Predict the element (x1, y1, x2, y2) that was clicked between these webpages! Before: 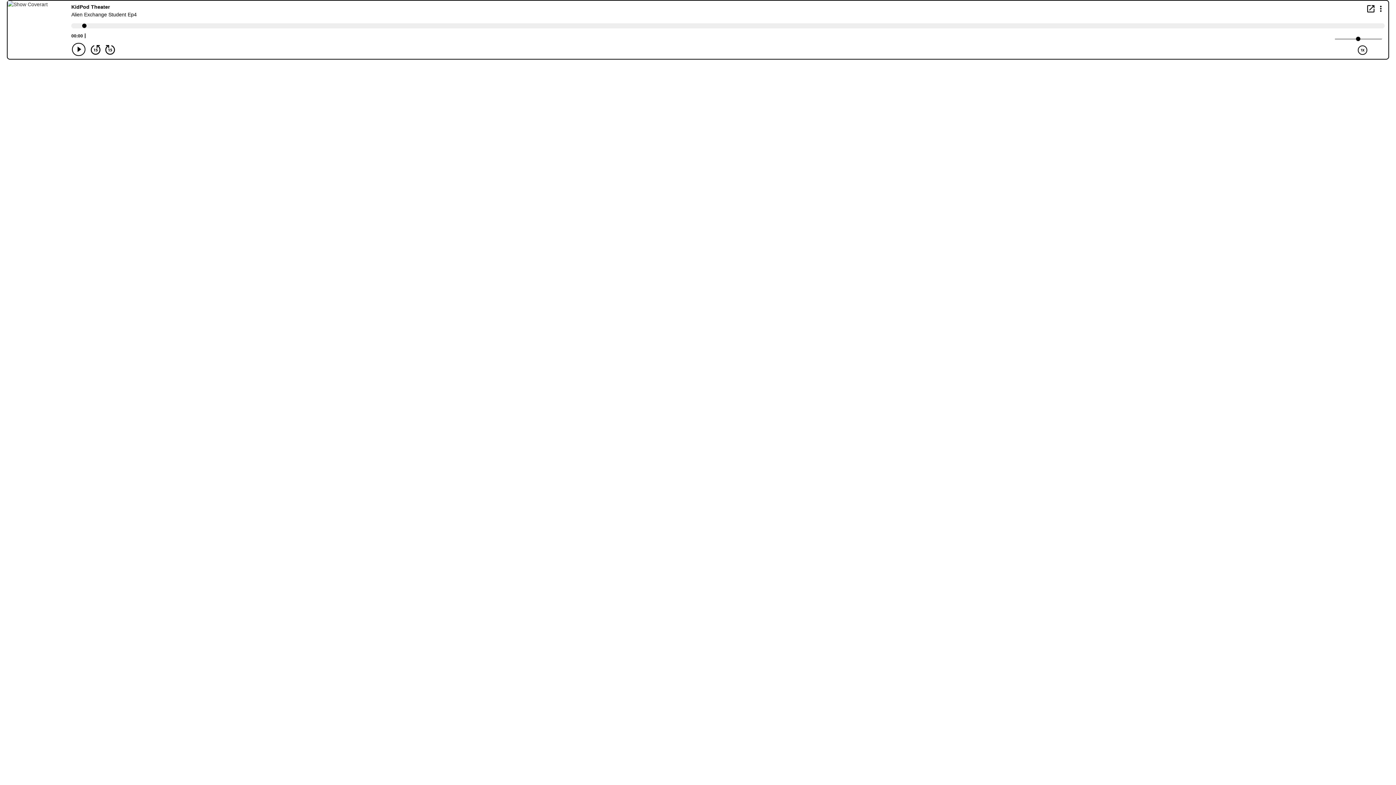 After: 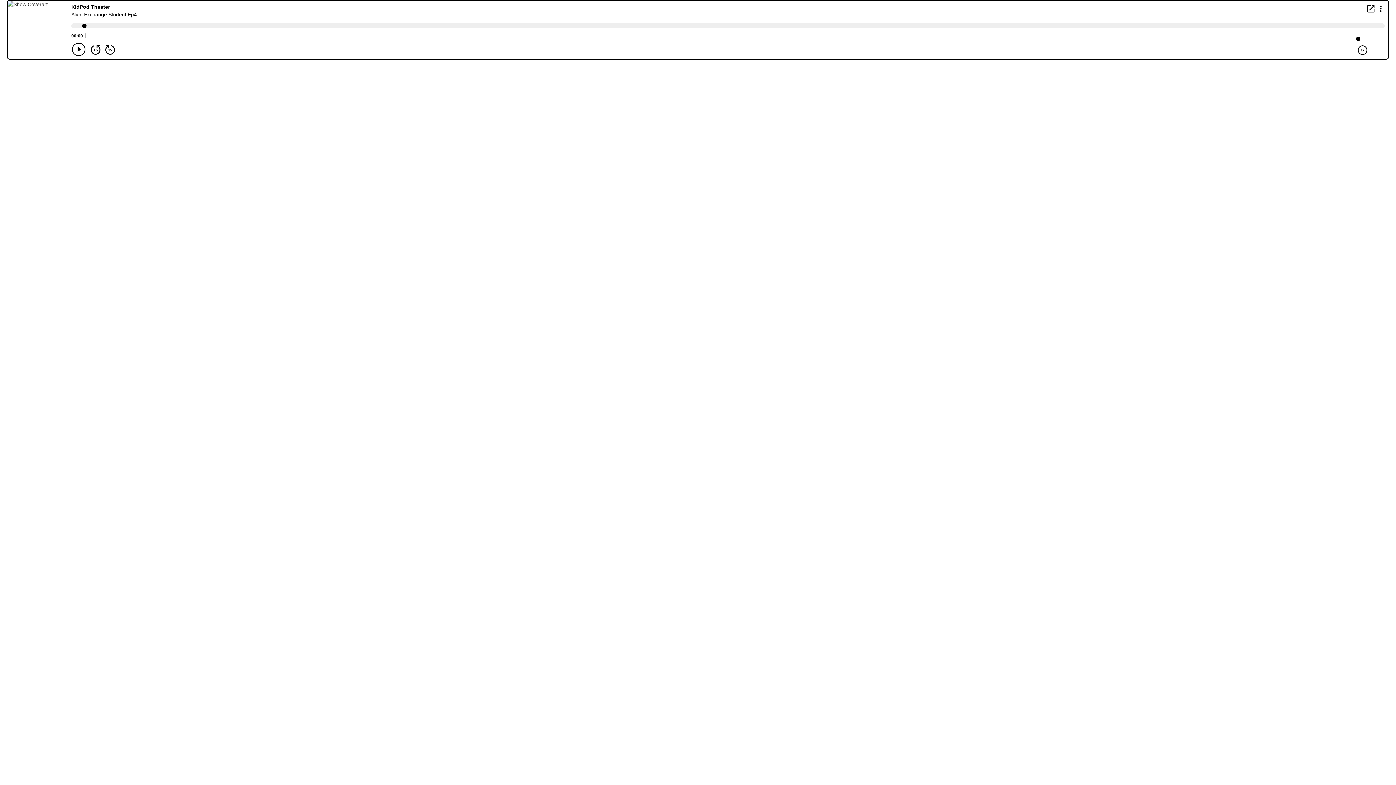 Action: bbox: (1367, 5, 1374, 12) label: Open in new window